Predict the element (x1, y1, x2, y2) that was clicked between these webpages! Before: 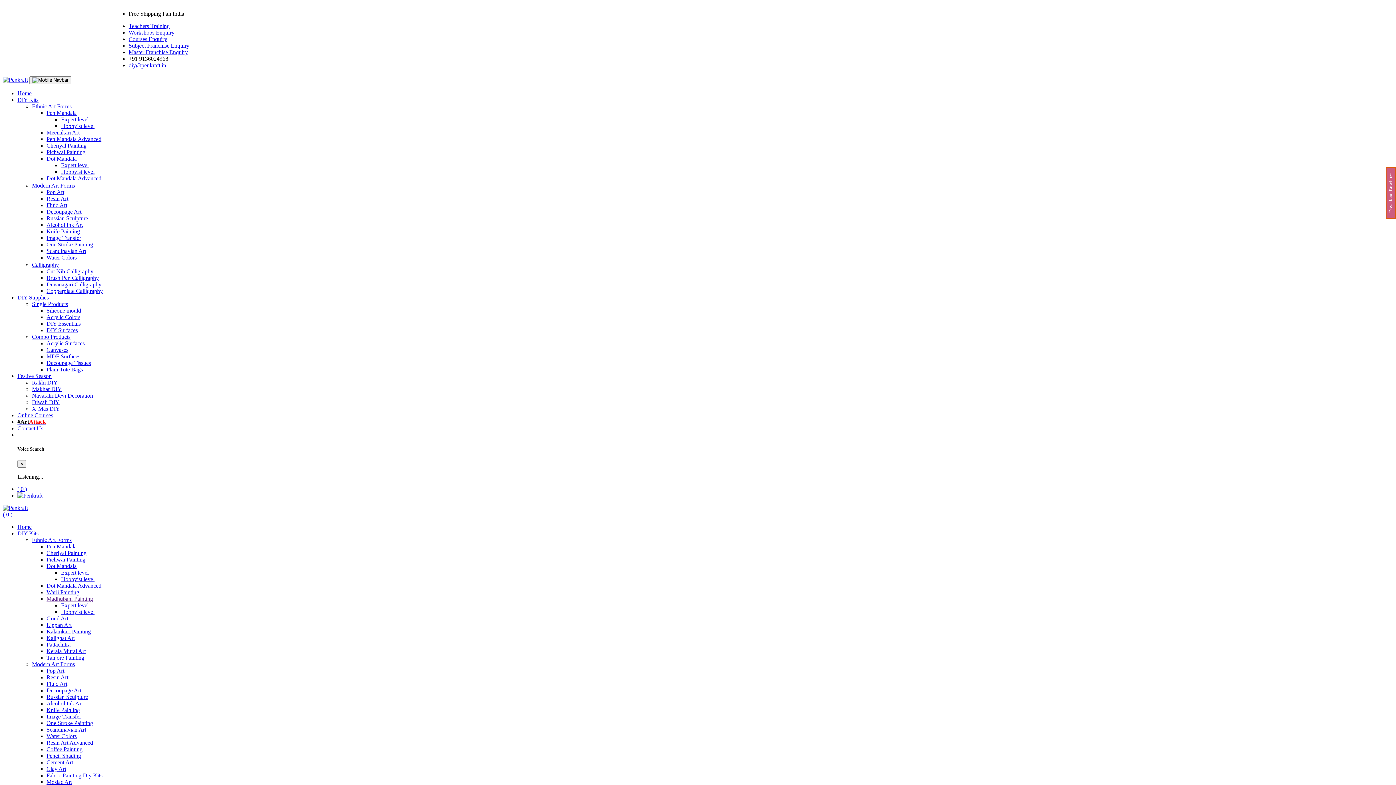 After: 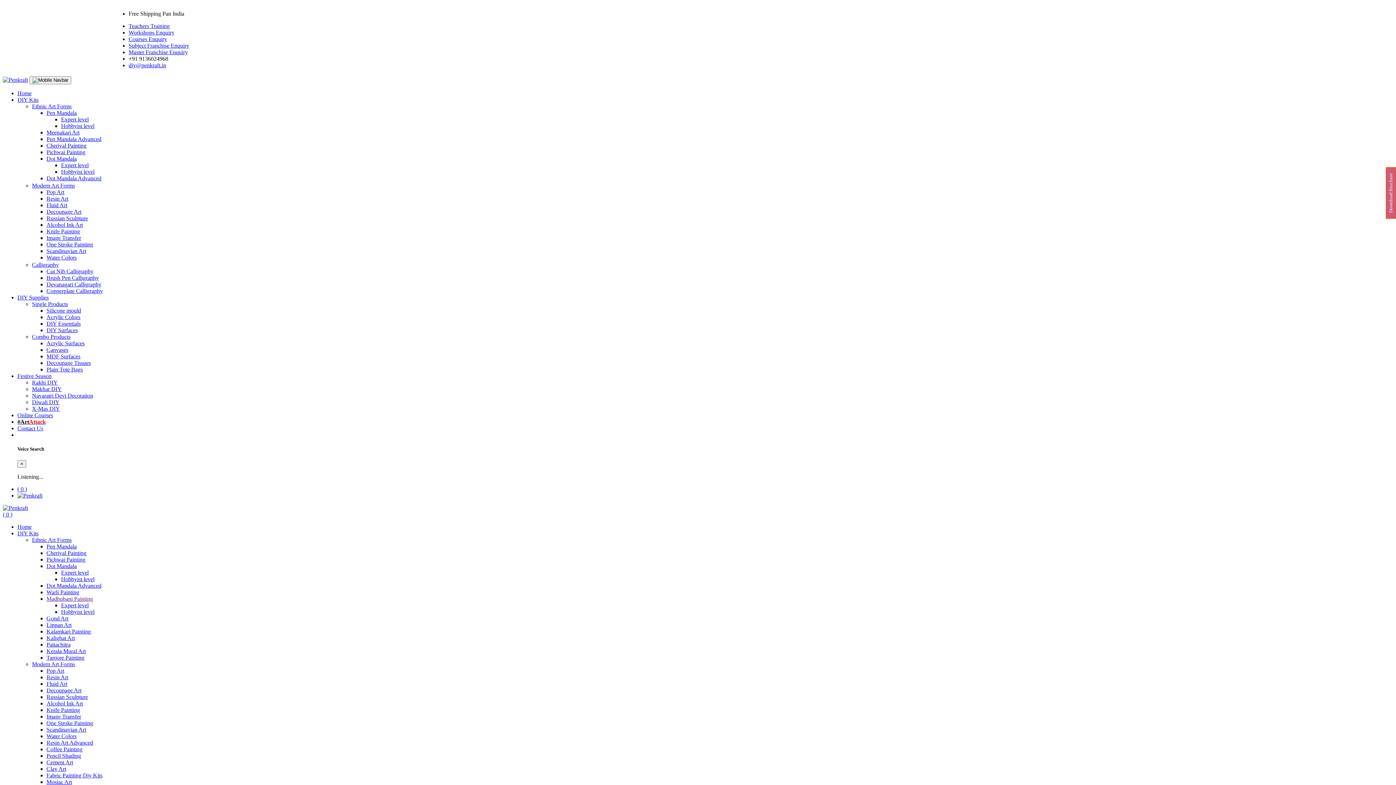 Action: bbox: (128, 29, 174, 35) label: Workshops Enquiry